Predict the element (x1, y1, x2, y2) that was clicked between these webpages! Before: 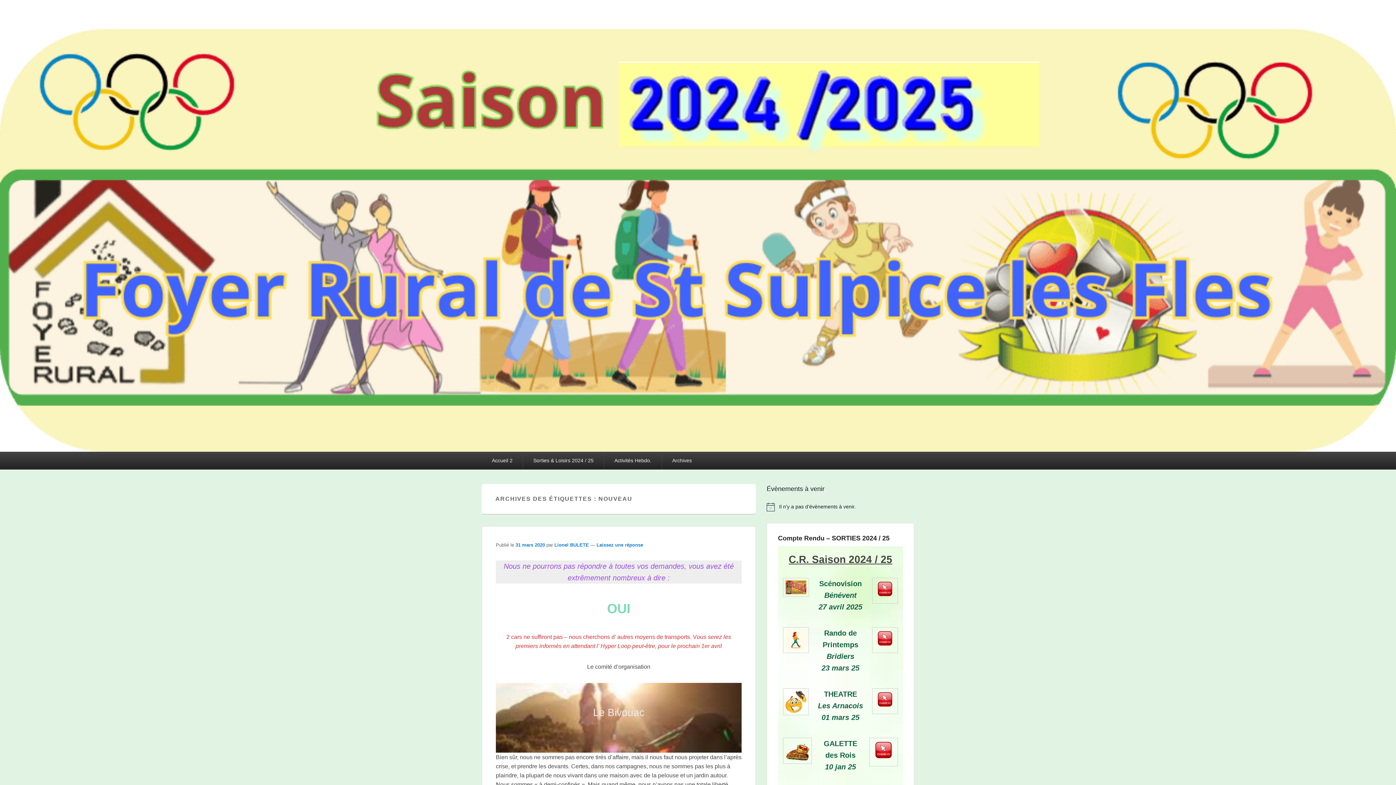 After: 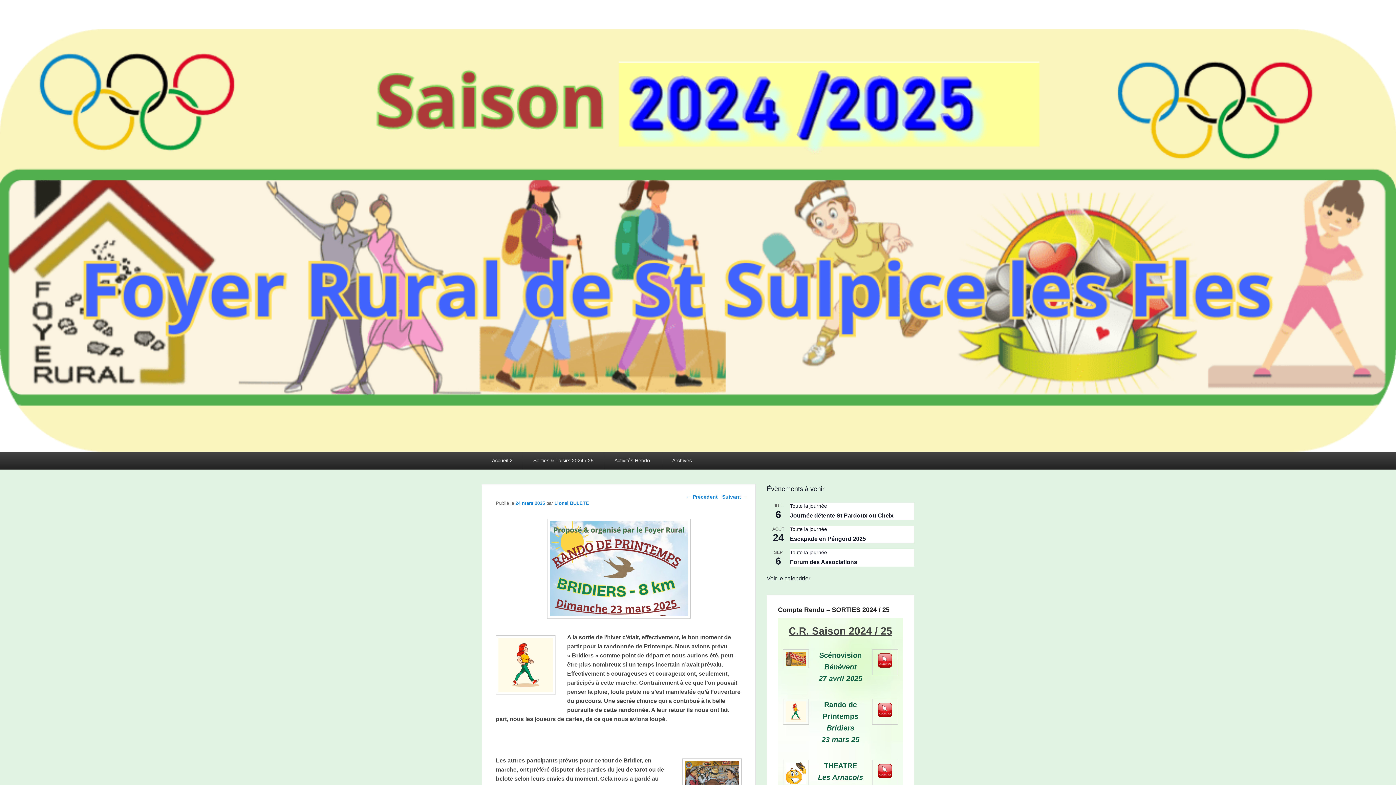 Action: bbox: (872, 627, 898, 653)